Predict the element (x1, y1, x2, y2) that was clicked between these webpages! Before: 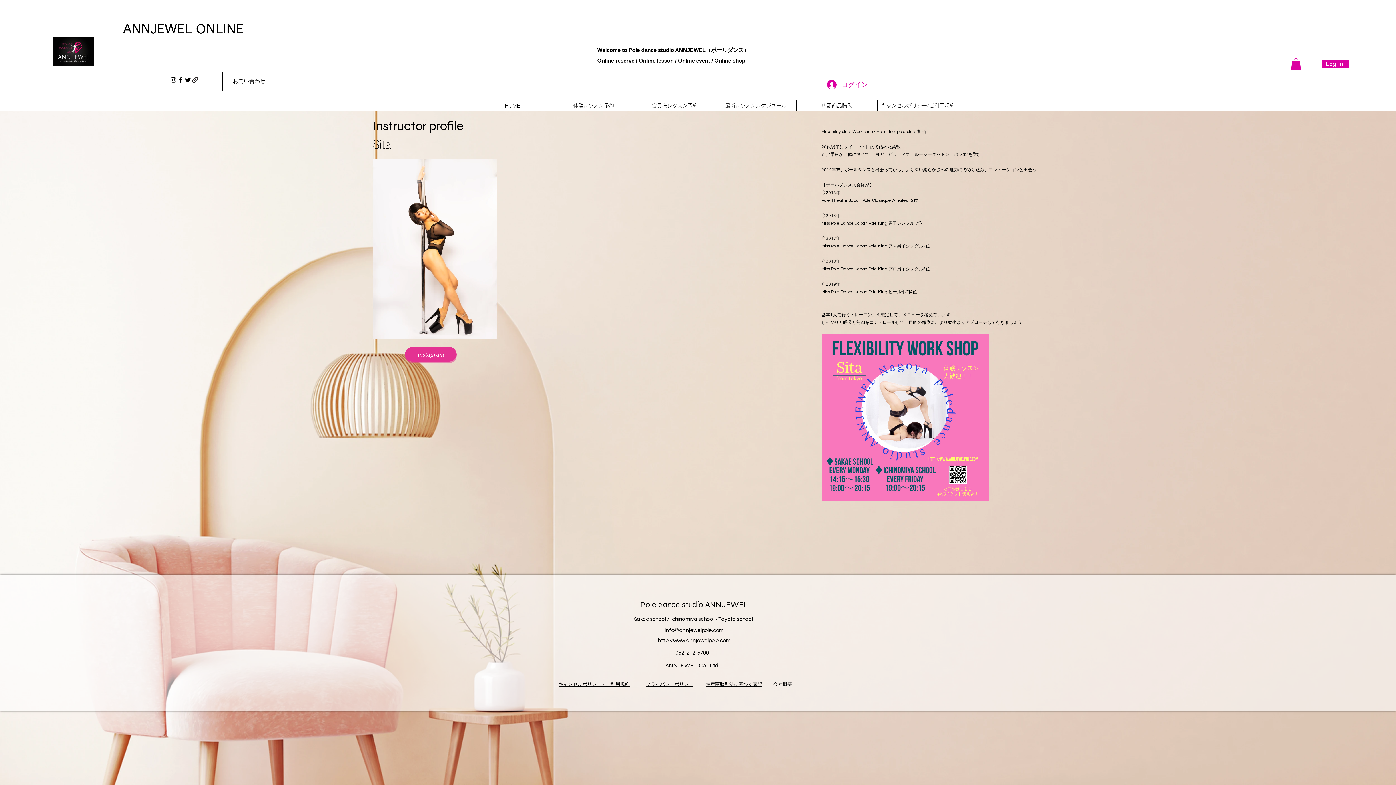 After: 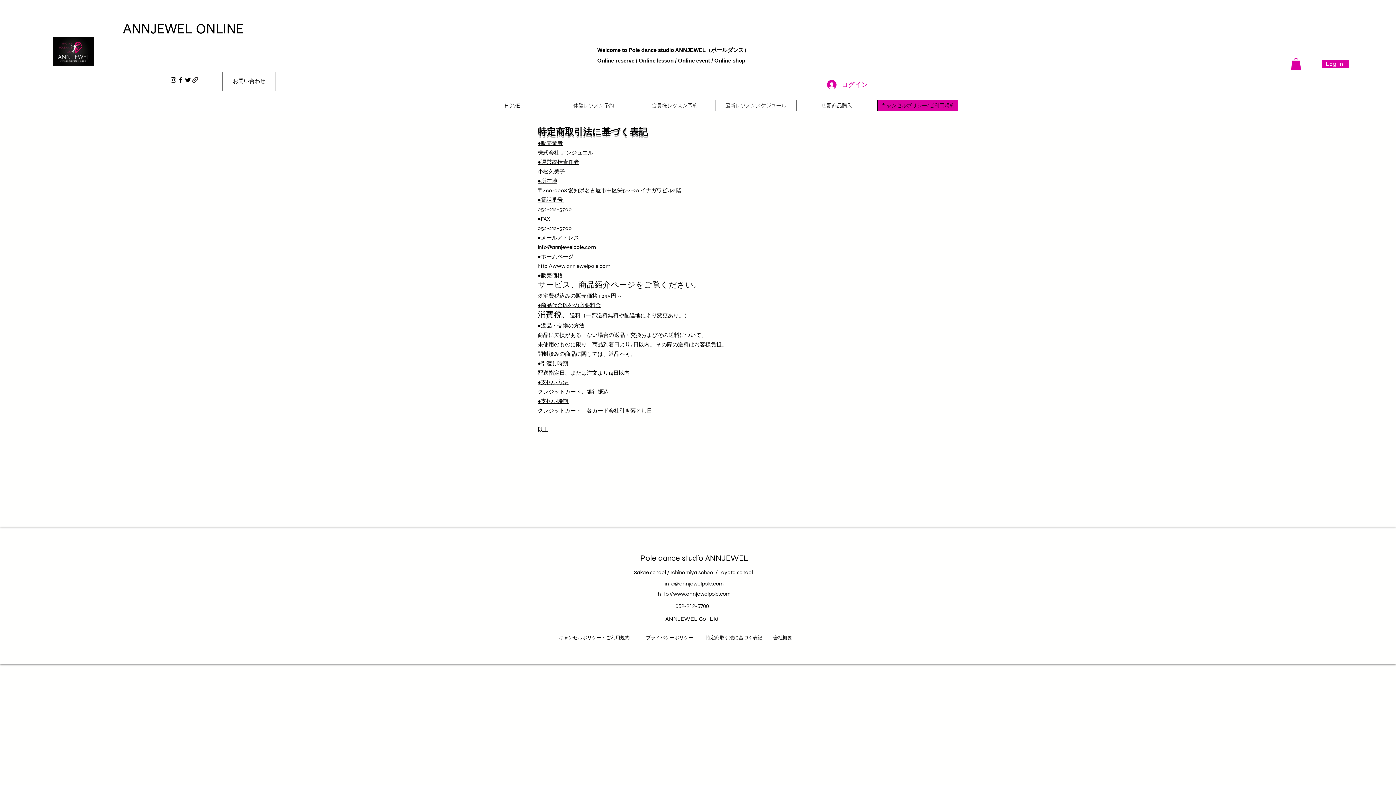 Action: bbox: (705, 681, 762, 687) label: ​特定商取引法に基づく表記